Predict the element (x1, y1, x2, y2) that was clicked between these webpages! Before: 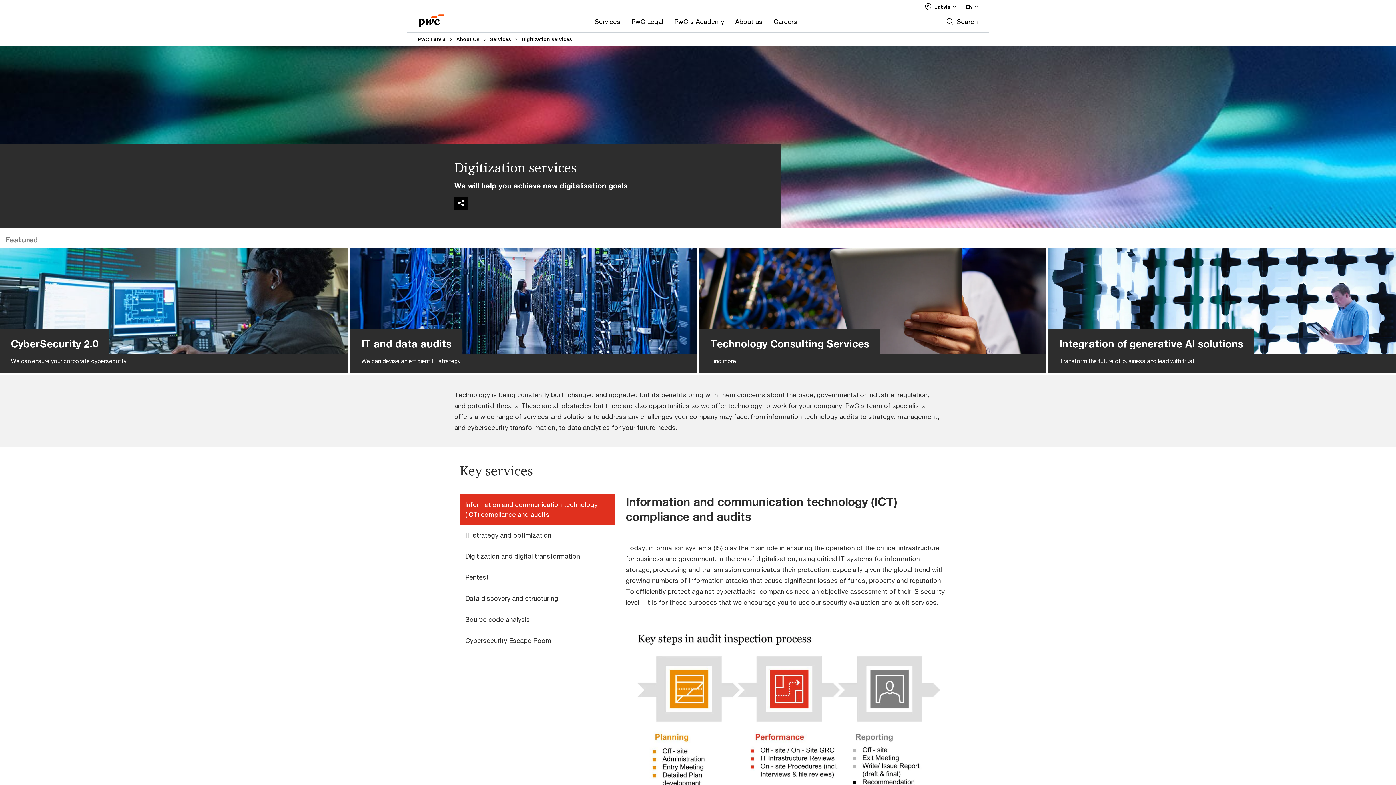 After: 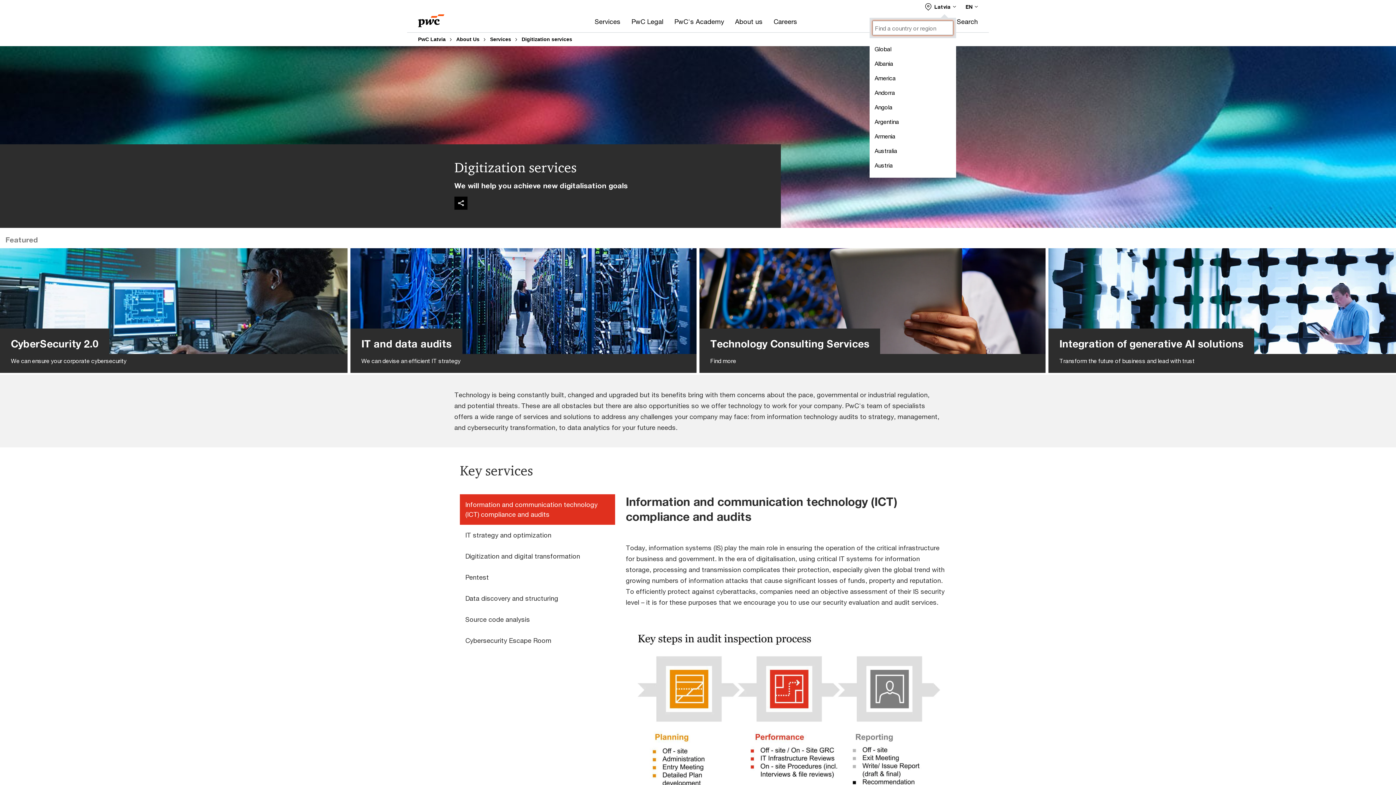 Action: bbox: (925, 2, 956, 10) label: Select a PwC territory site